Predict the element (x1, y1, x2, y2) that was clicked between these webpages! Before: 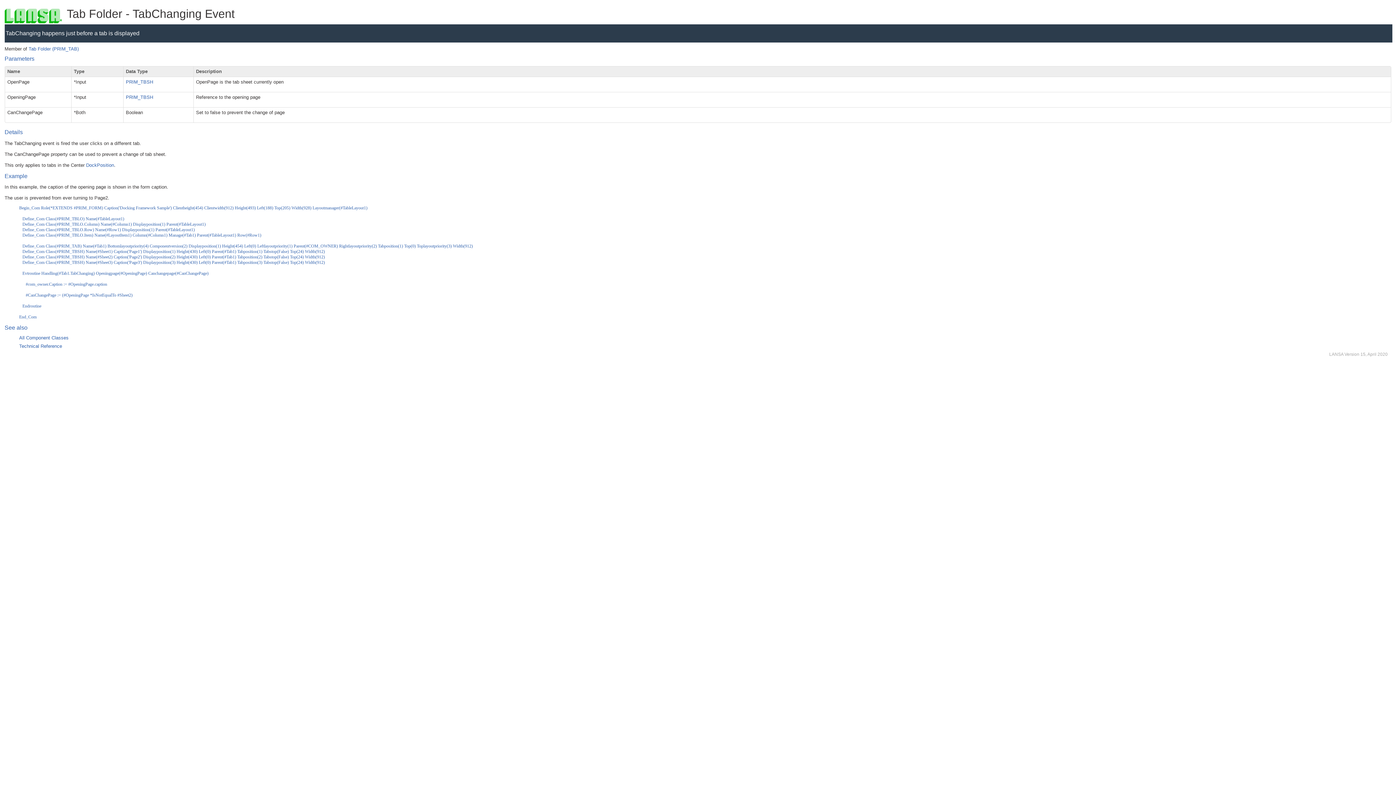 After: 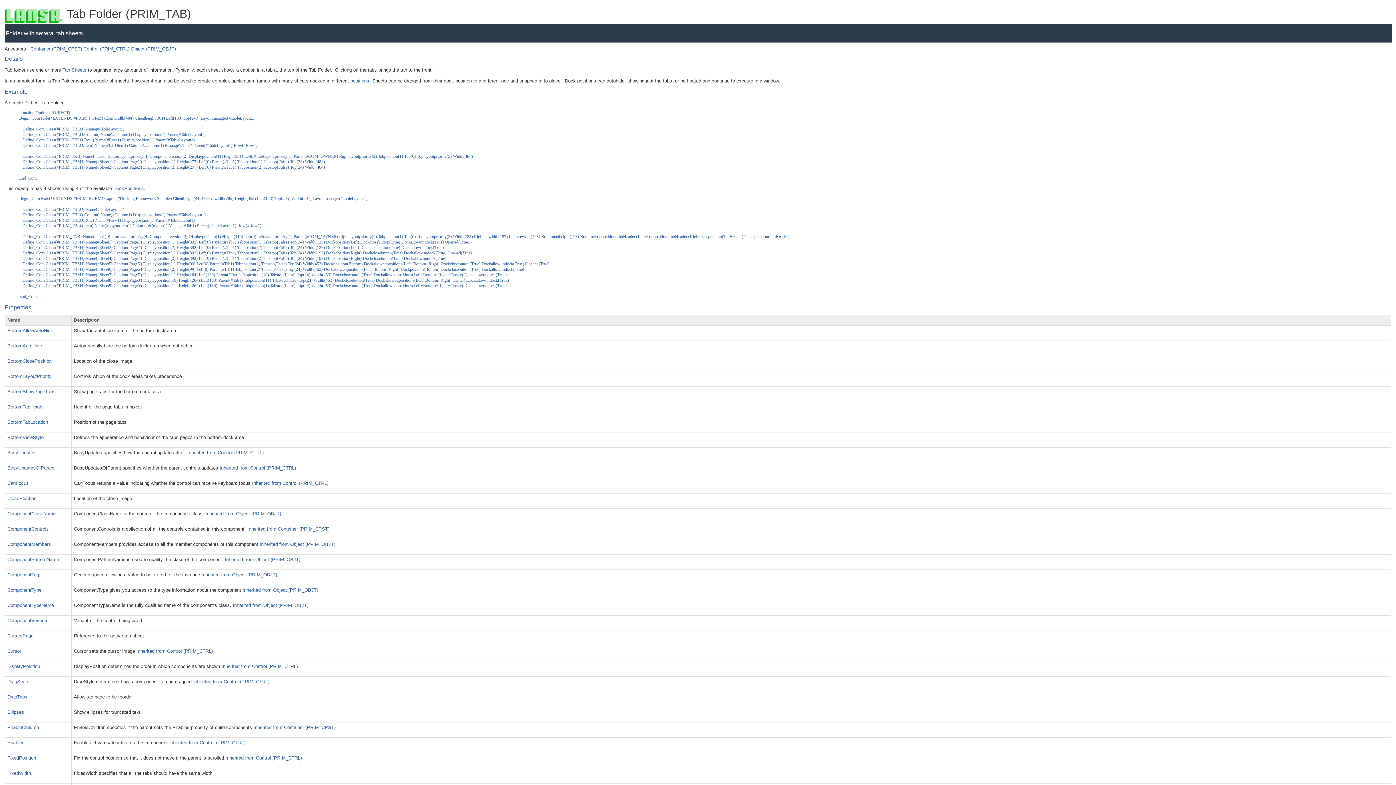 Action: label: Tab Folder (PRIM_TAB) bbox: (28, 46, 78, 51)